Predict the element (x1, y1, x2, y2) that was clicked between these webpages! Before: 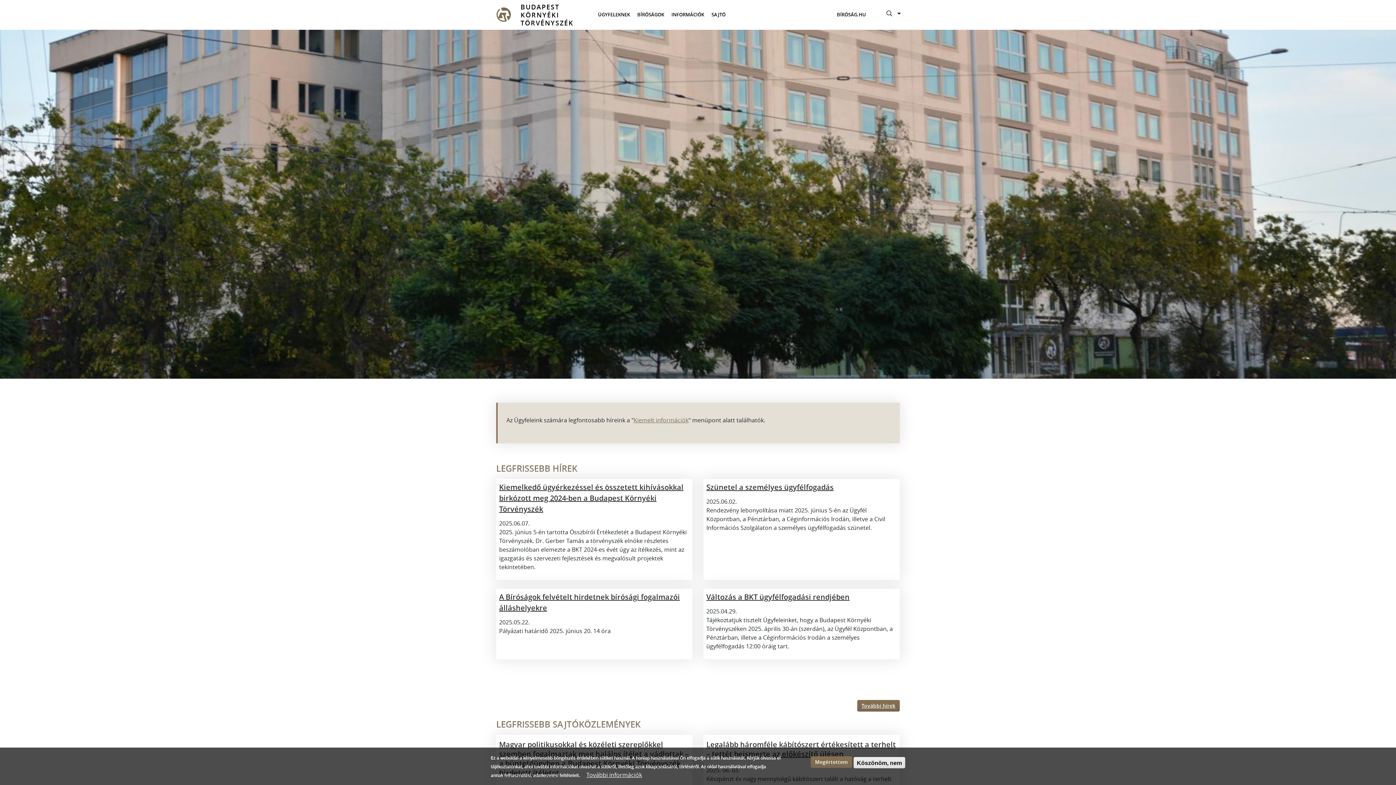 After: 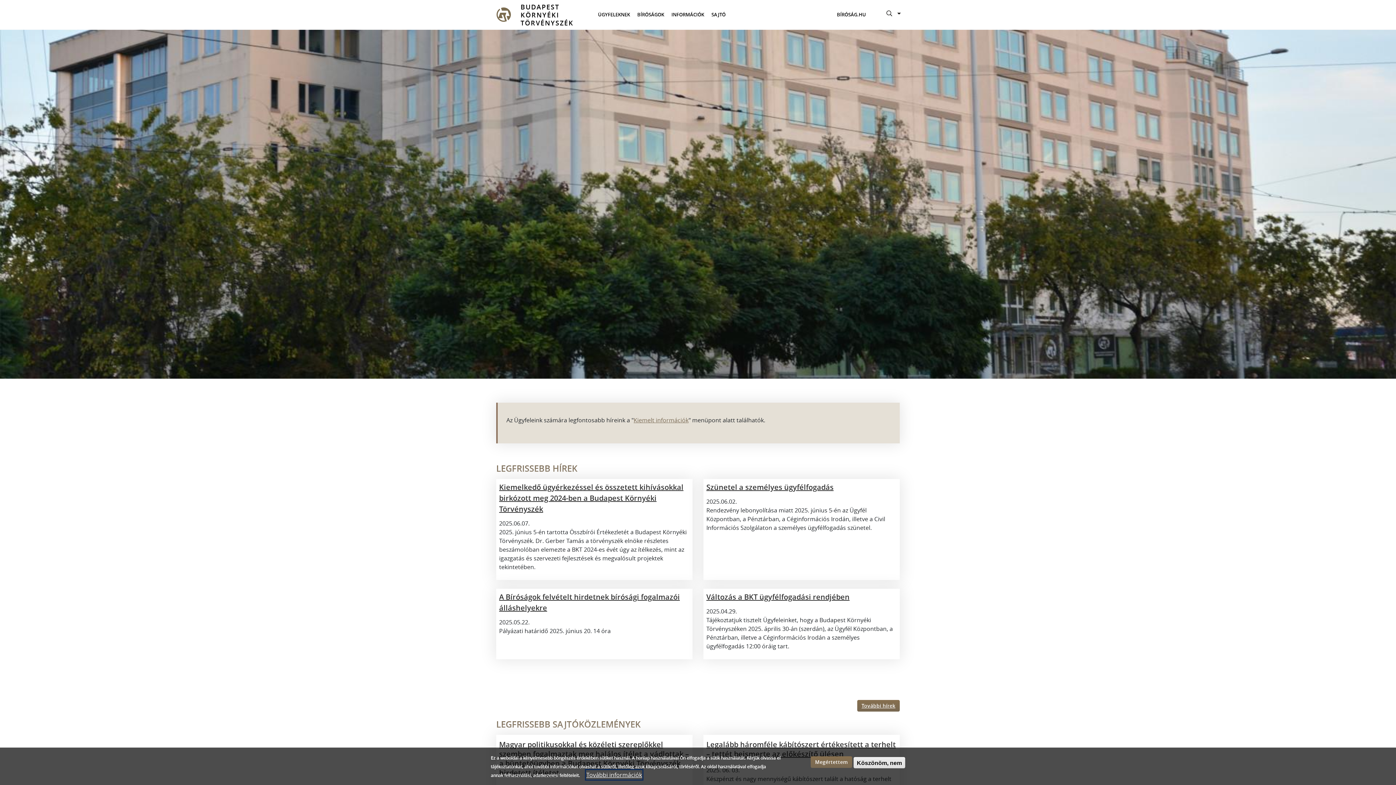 Action: label: További információk bbox: (586, 770, 642, 779)